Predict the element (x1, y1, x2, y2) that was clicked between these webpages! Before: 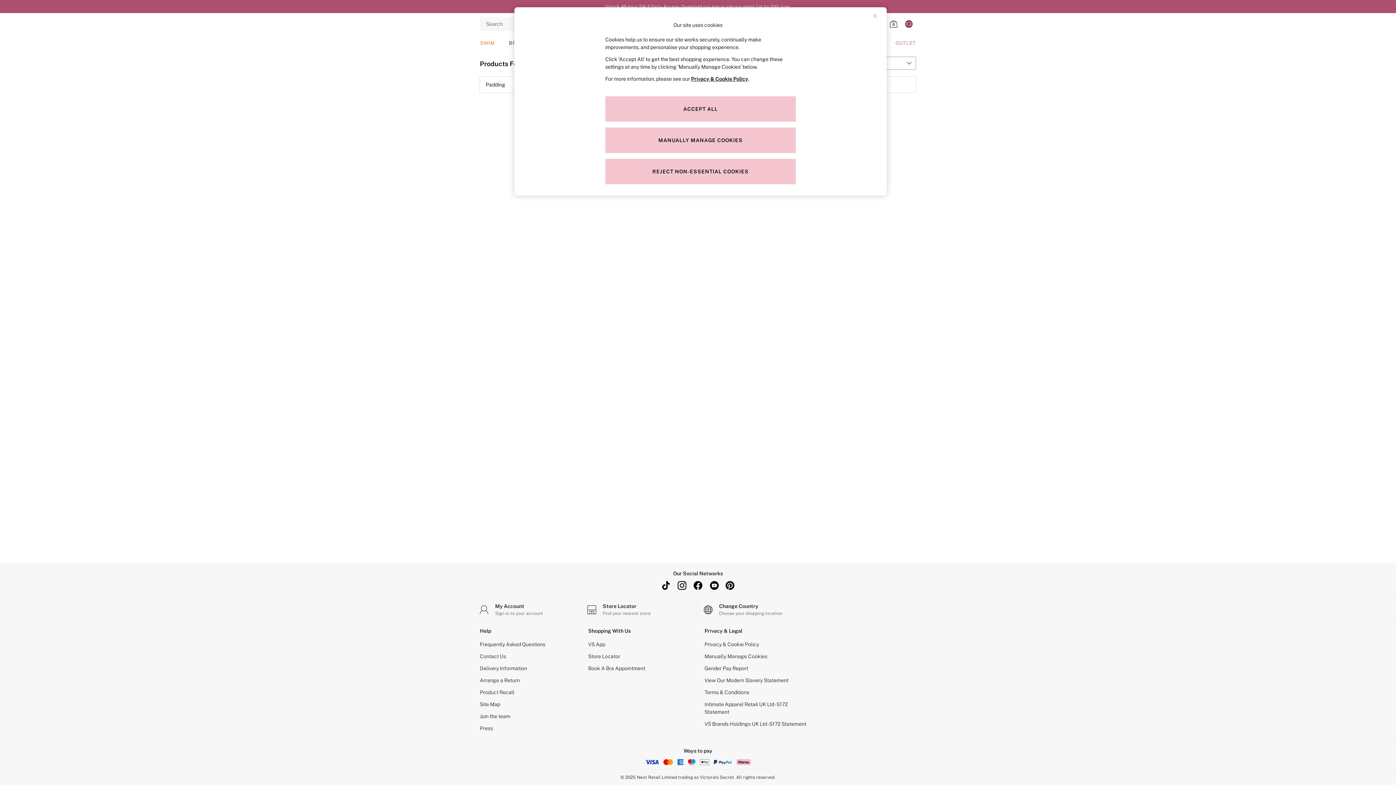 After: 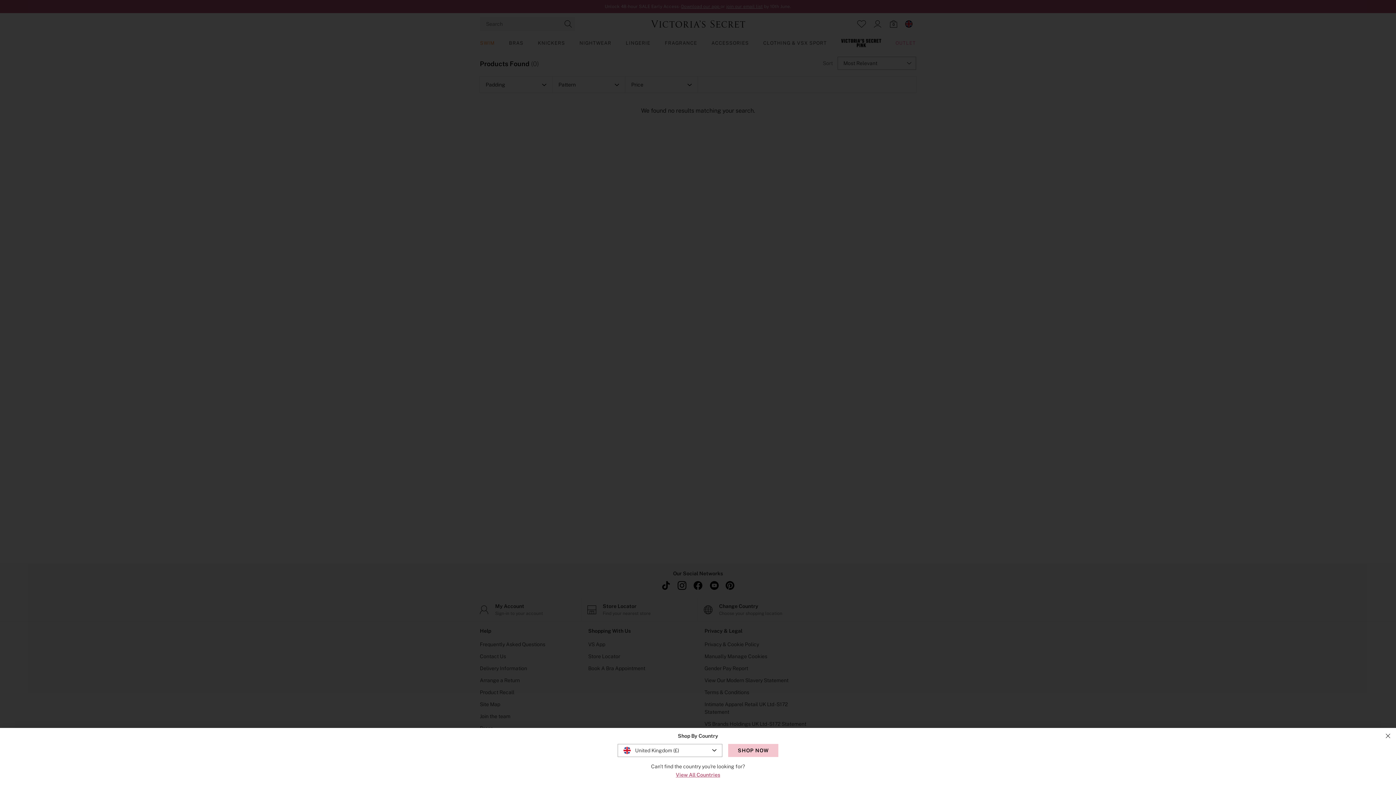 Action: bbox: (901, 16, 916, 31)